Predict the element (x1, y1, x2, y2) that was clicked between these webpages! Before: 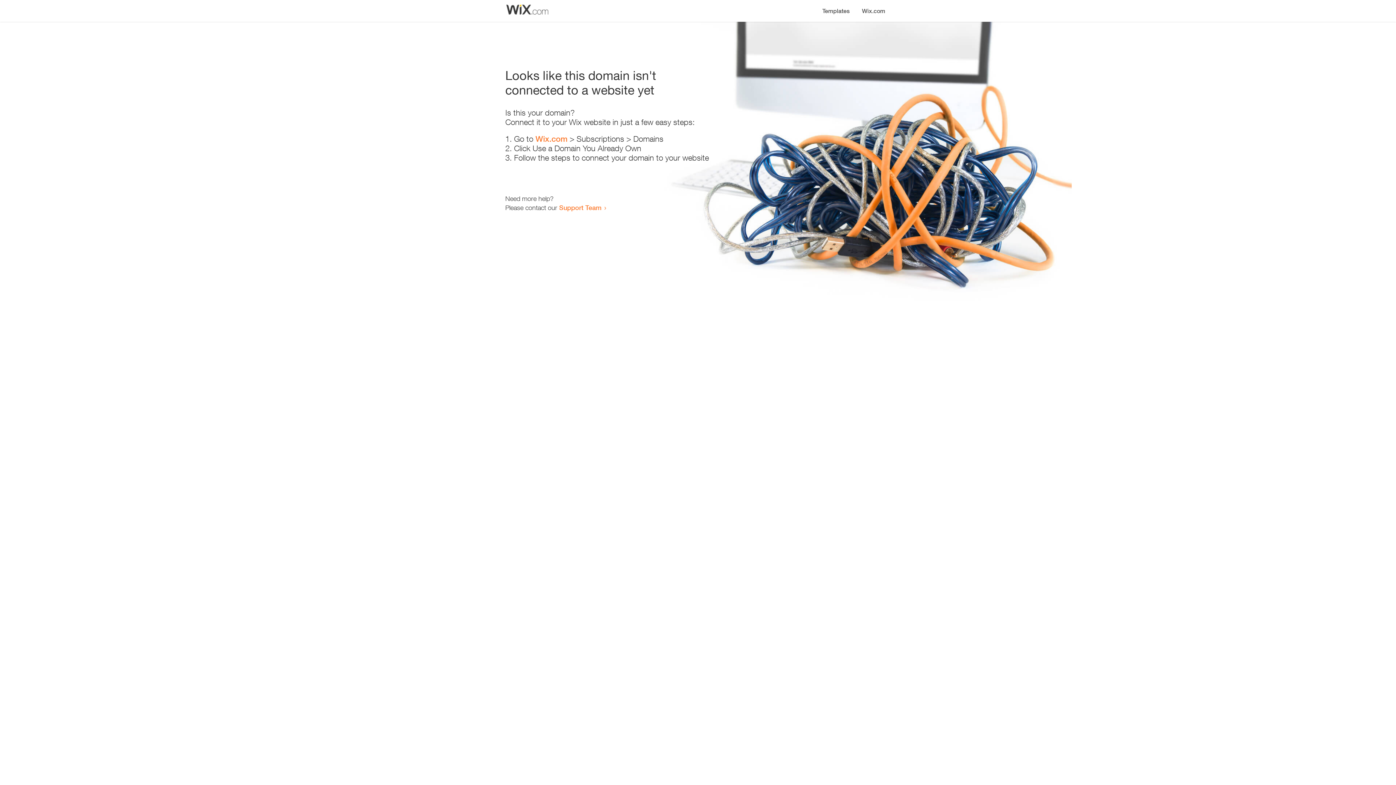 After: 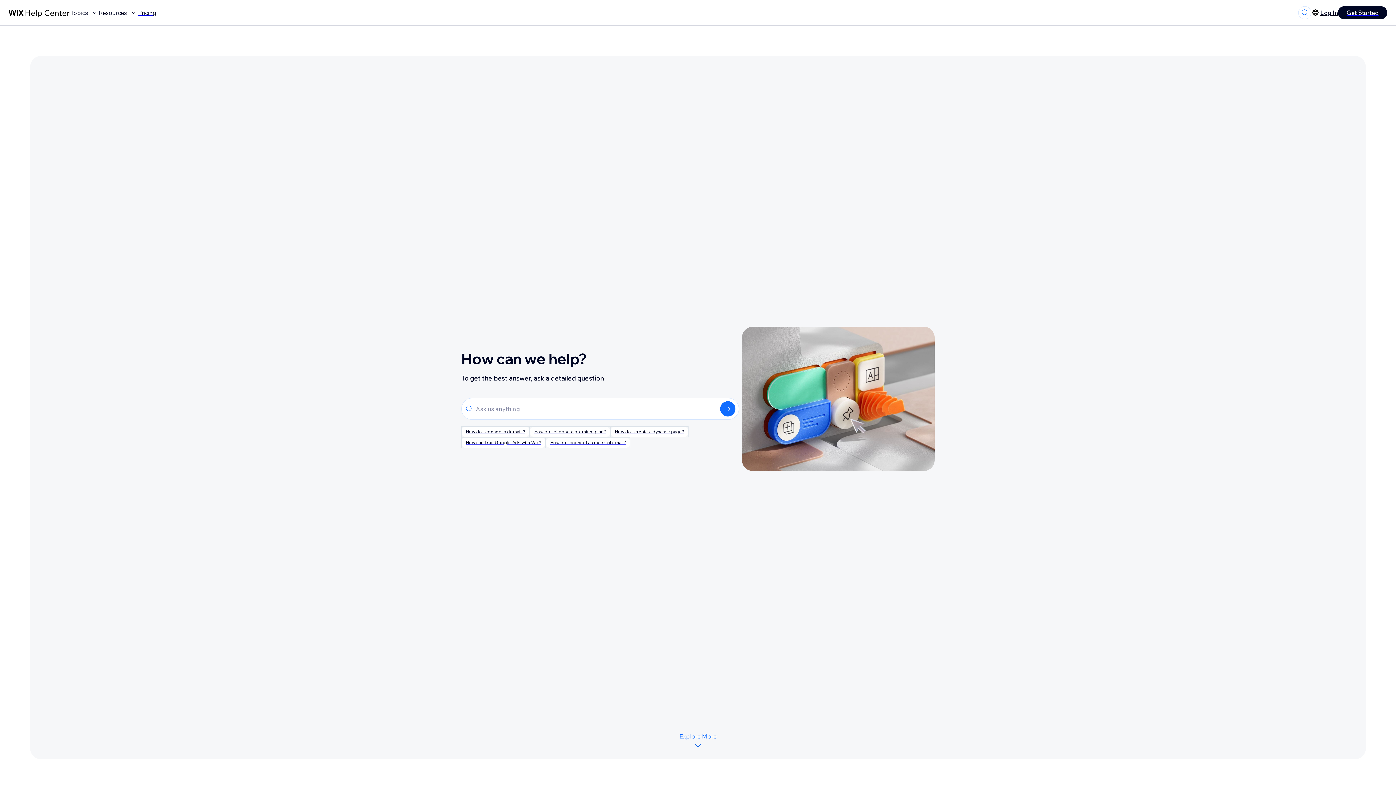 Action: label: Support Team bbox: (559, 203, 601, 211)